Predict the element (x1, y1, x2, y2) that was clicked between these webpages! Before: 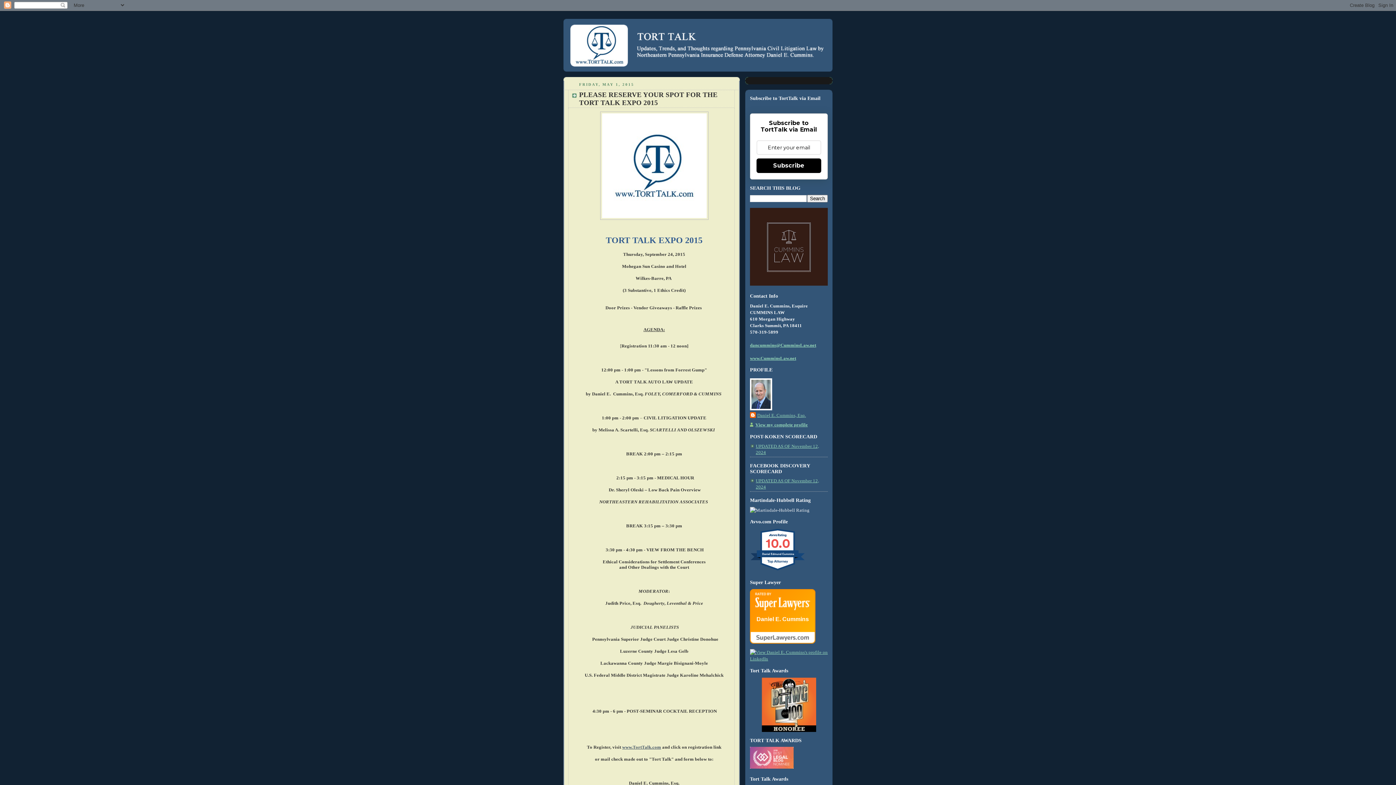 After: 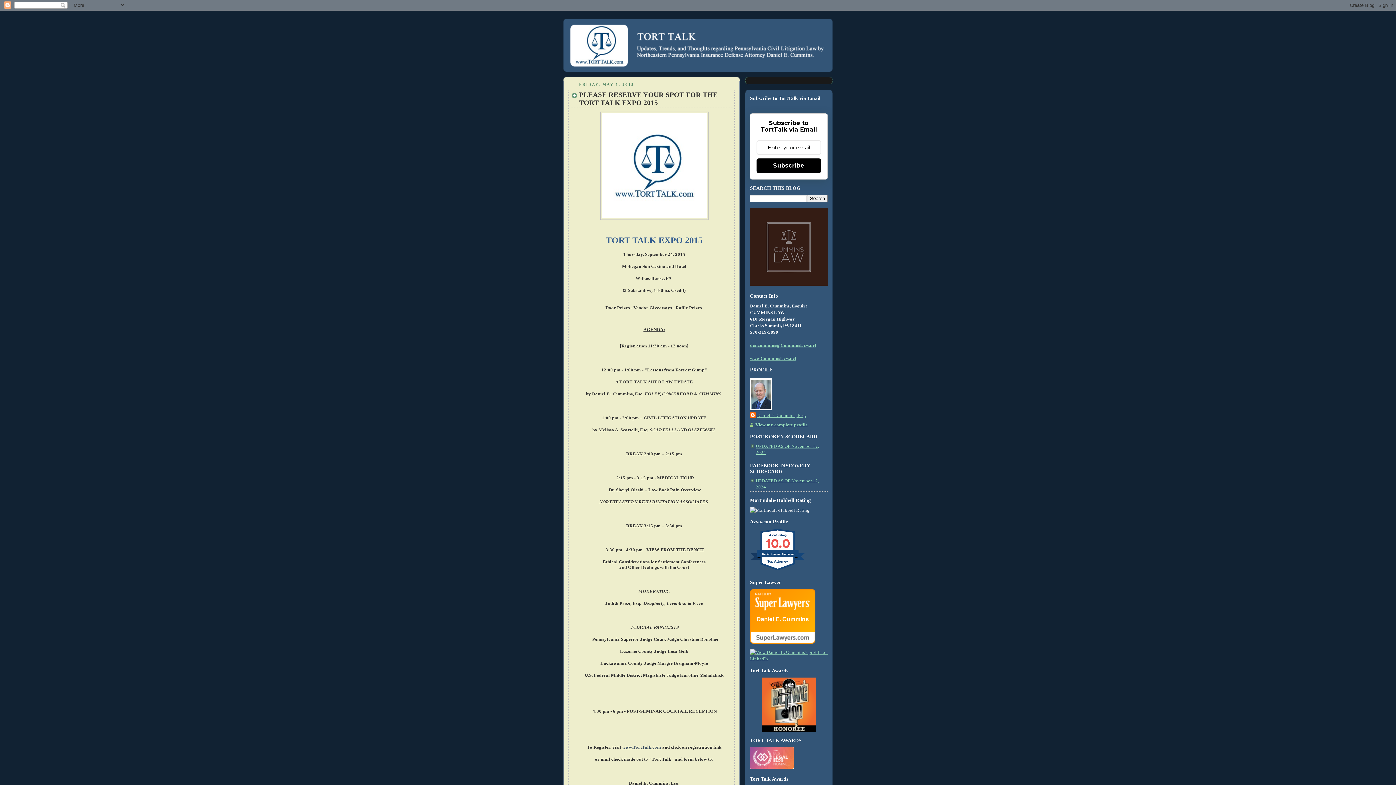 Action: label: 10.0
Daniel Edmund Cummins bbox: (750, 568, 806, 573)